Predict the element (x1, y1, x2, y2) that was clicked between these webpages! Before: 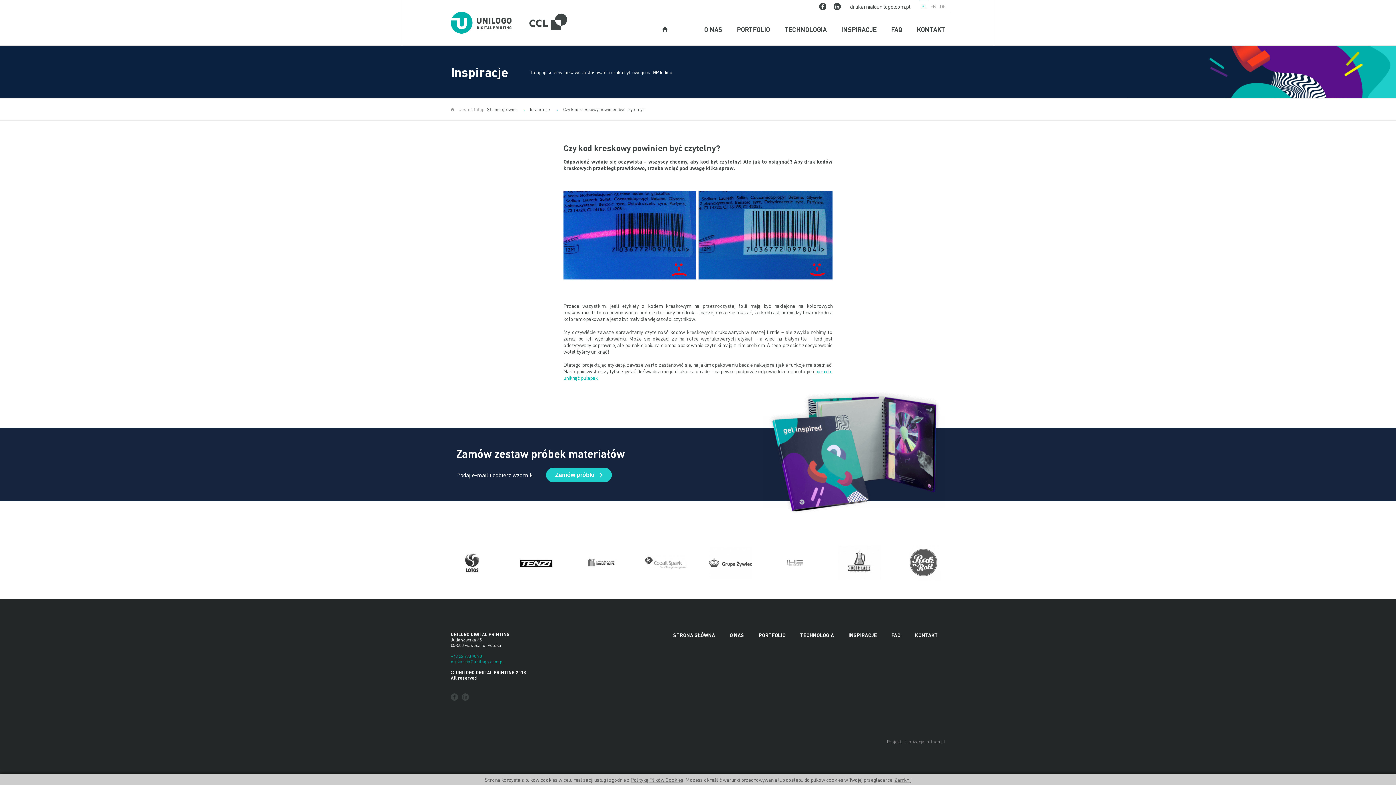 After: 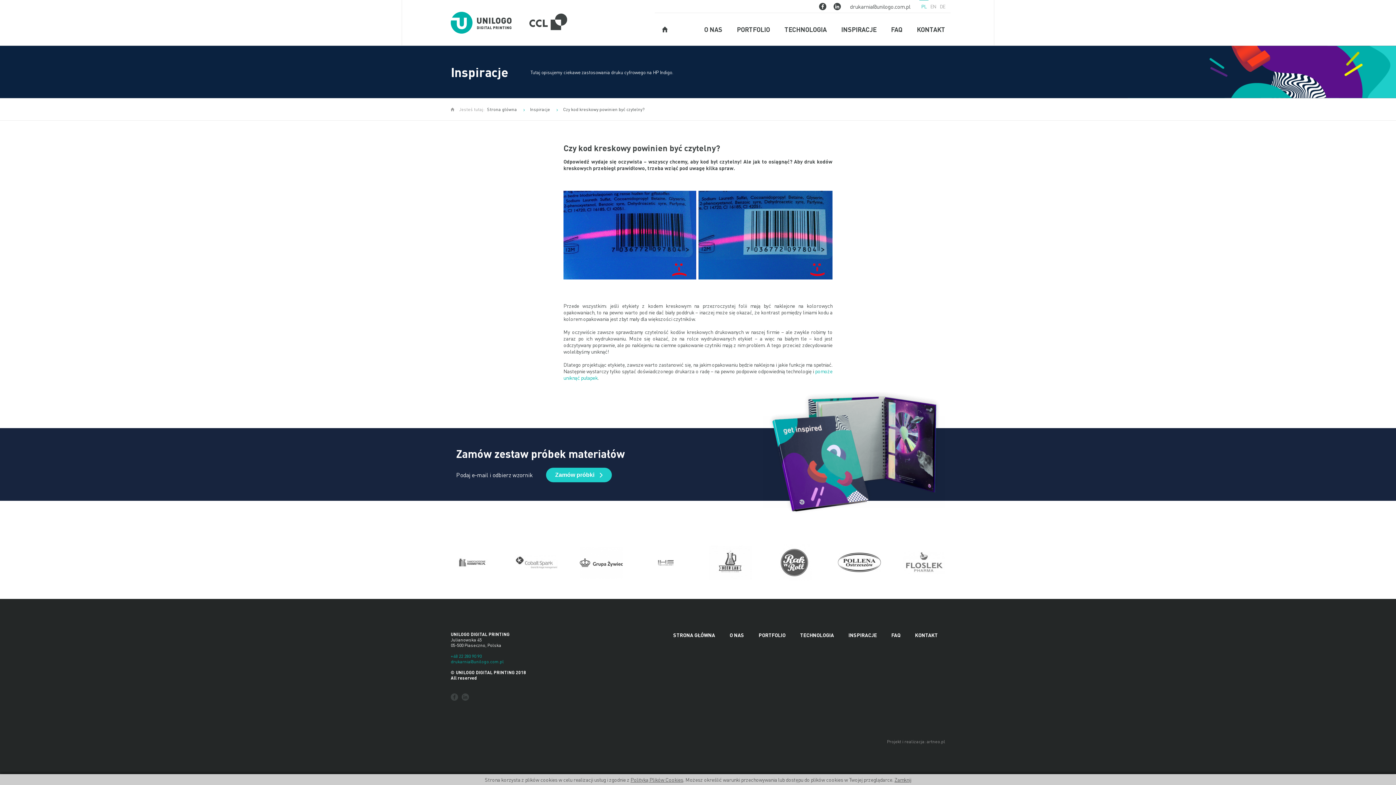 Action: bbox: (563, 106, 644, 112) label: Czy kod kreskowy powinien być czytelny?